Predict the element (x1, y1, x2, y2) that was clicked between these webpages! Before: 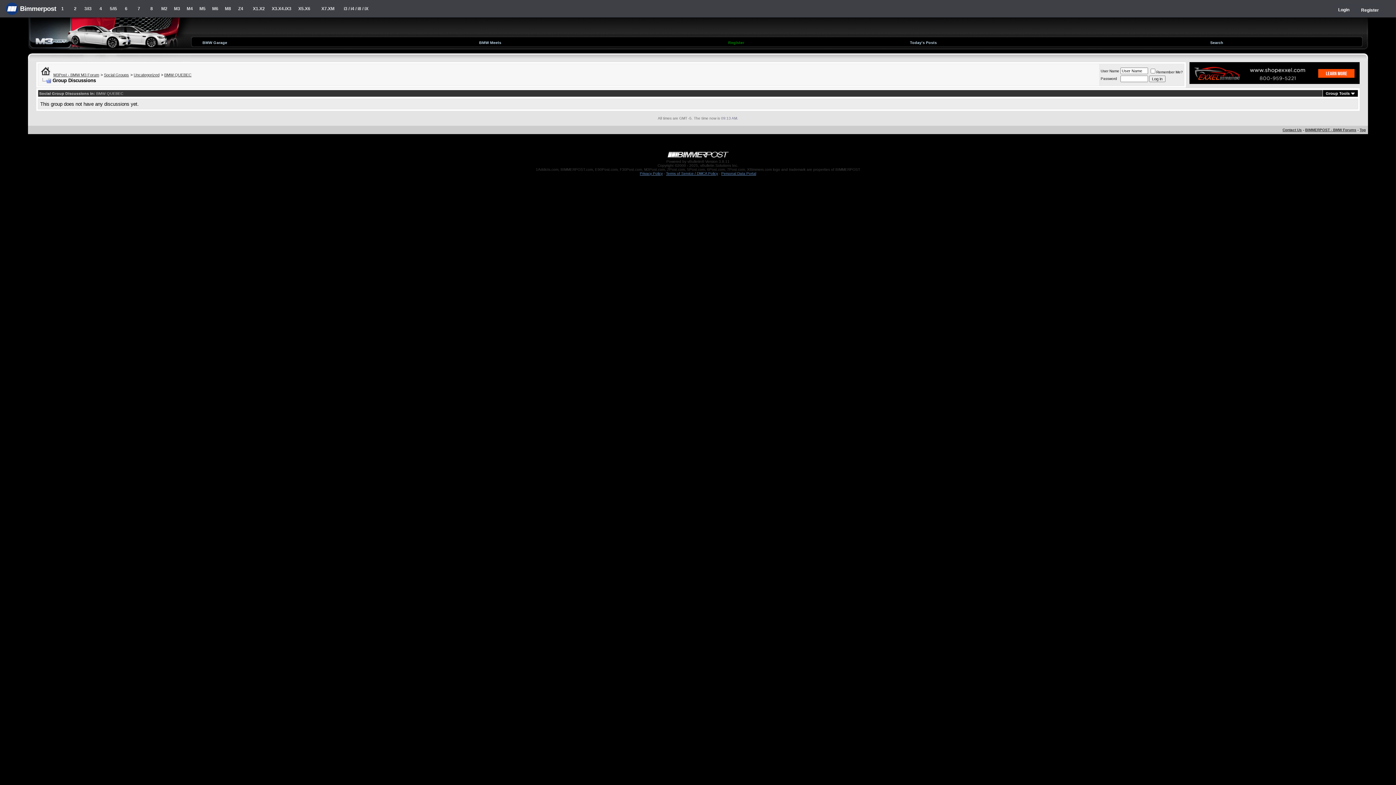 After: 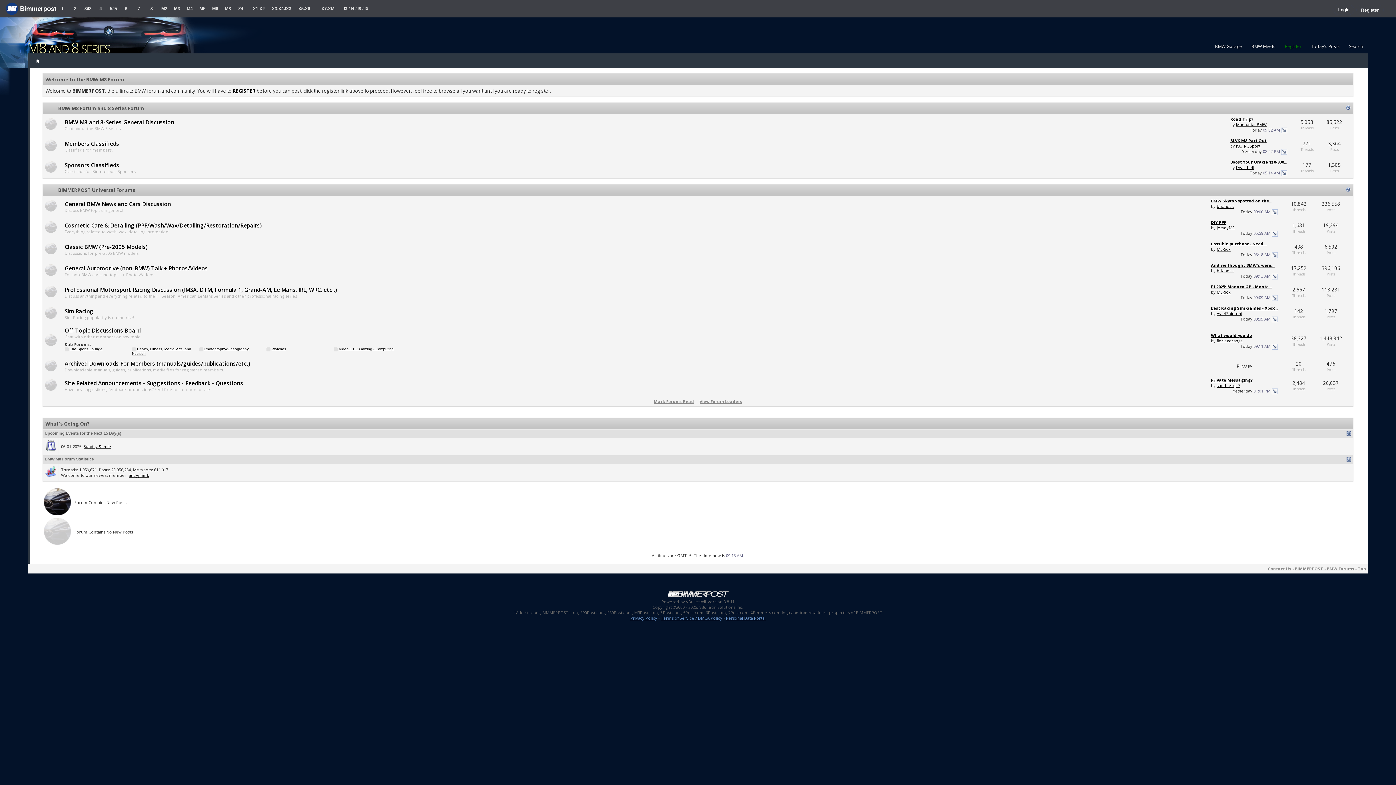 Action: label: 8 bbox: (145, 0, 158, 17)